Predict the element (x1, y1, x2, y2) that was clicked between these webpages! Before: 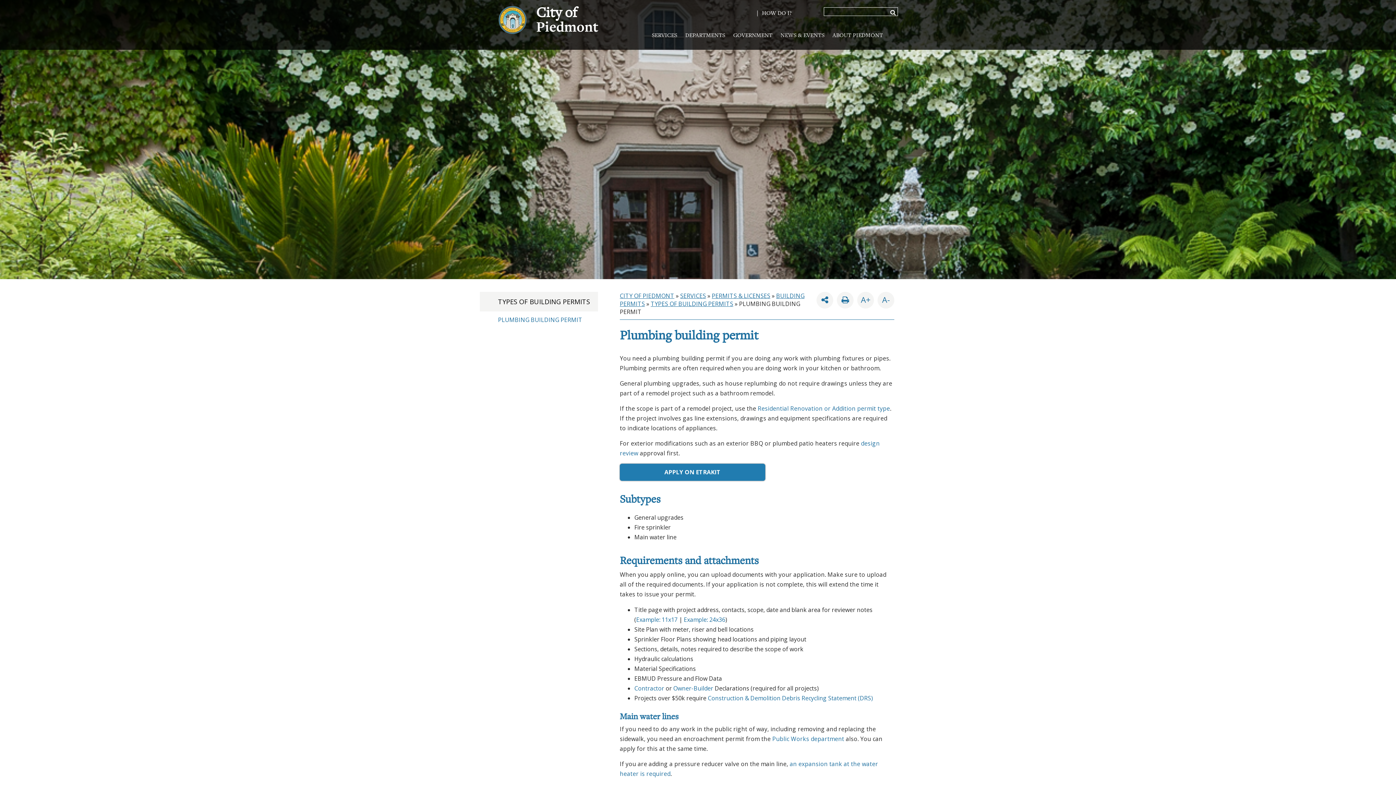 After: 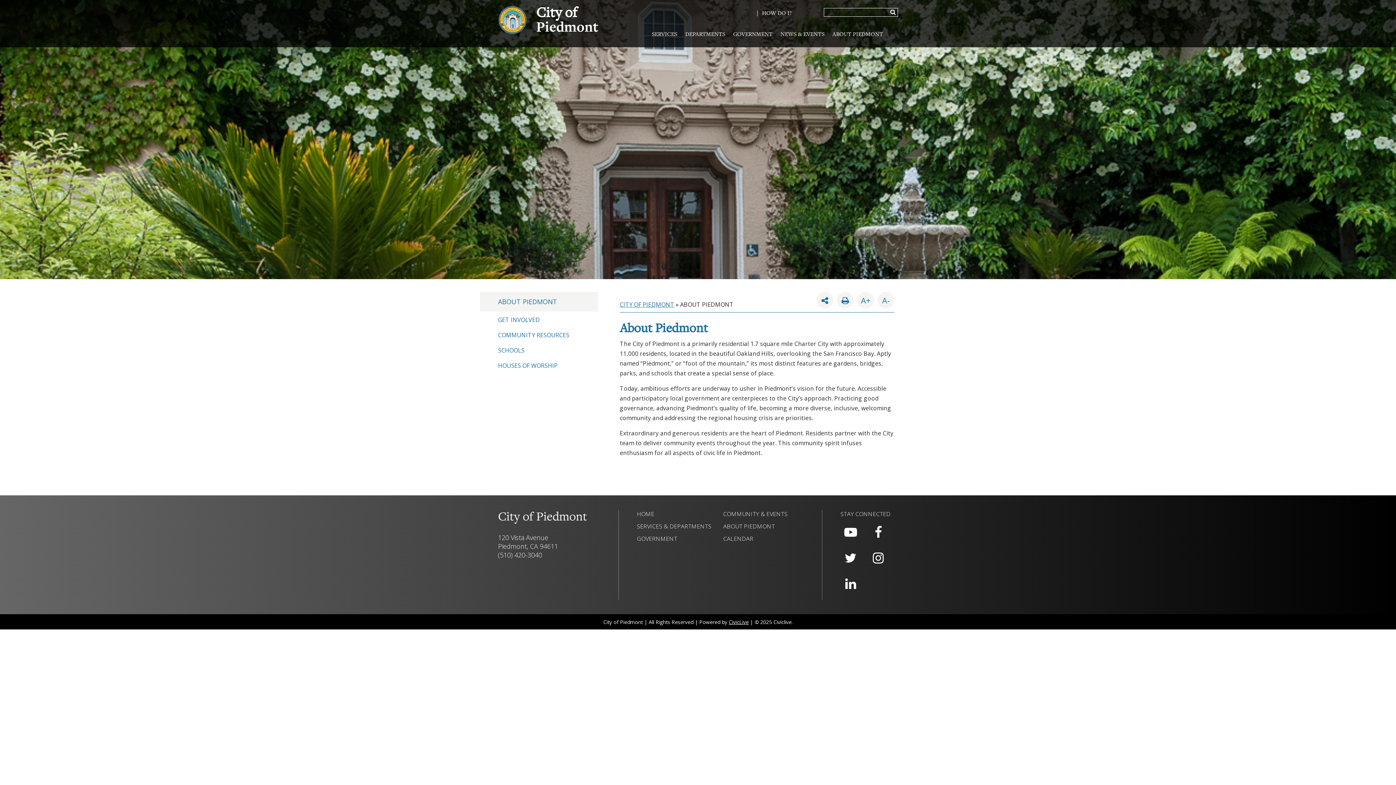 Action: label: ABOUT PIEDMONT bbox: (828, 26, 887, 44)